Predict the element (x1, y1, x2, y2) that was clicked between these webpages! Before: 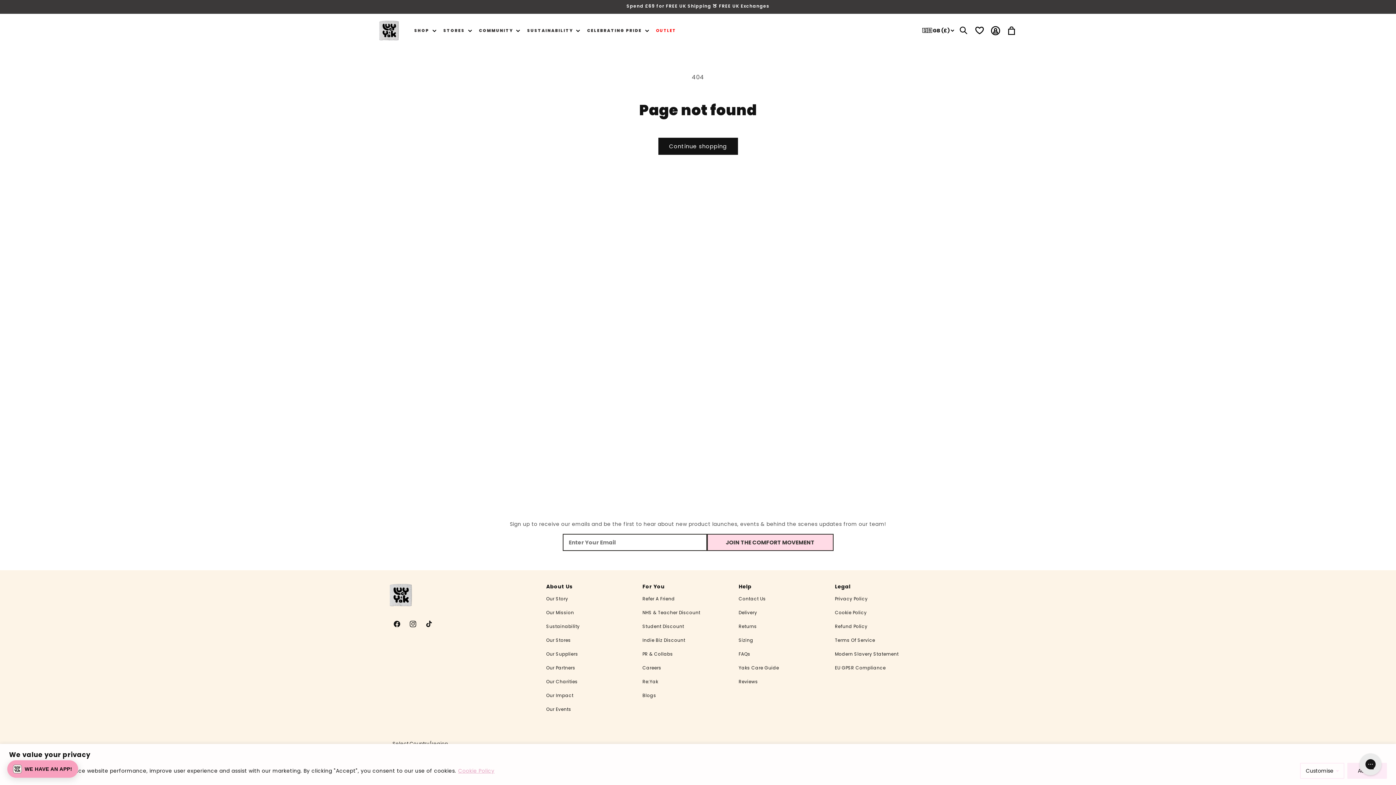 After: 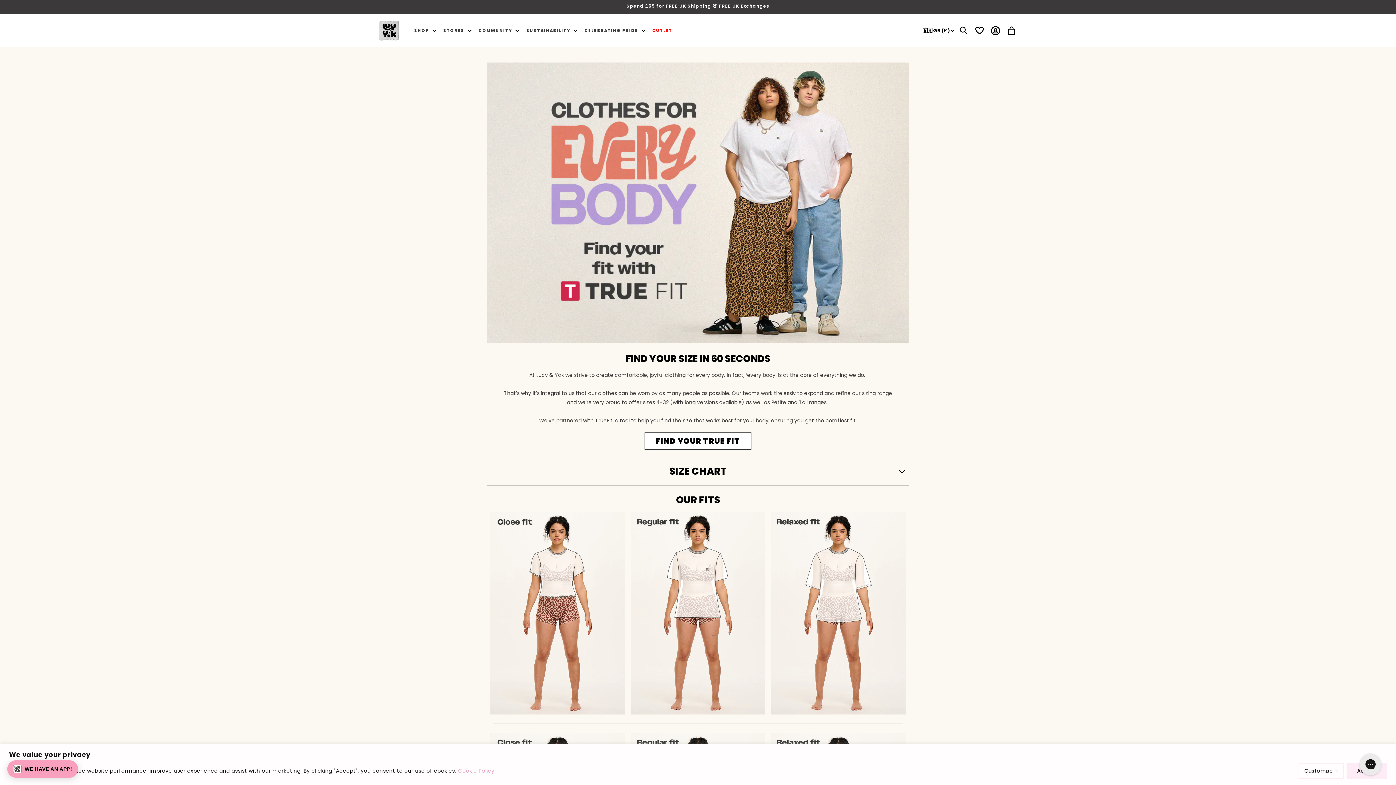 Action: bbox: (738, 635, 753, 649) label: Sizing